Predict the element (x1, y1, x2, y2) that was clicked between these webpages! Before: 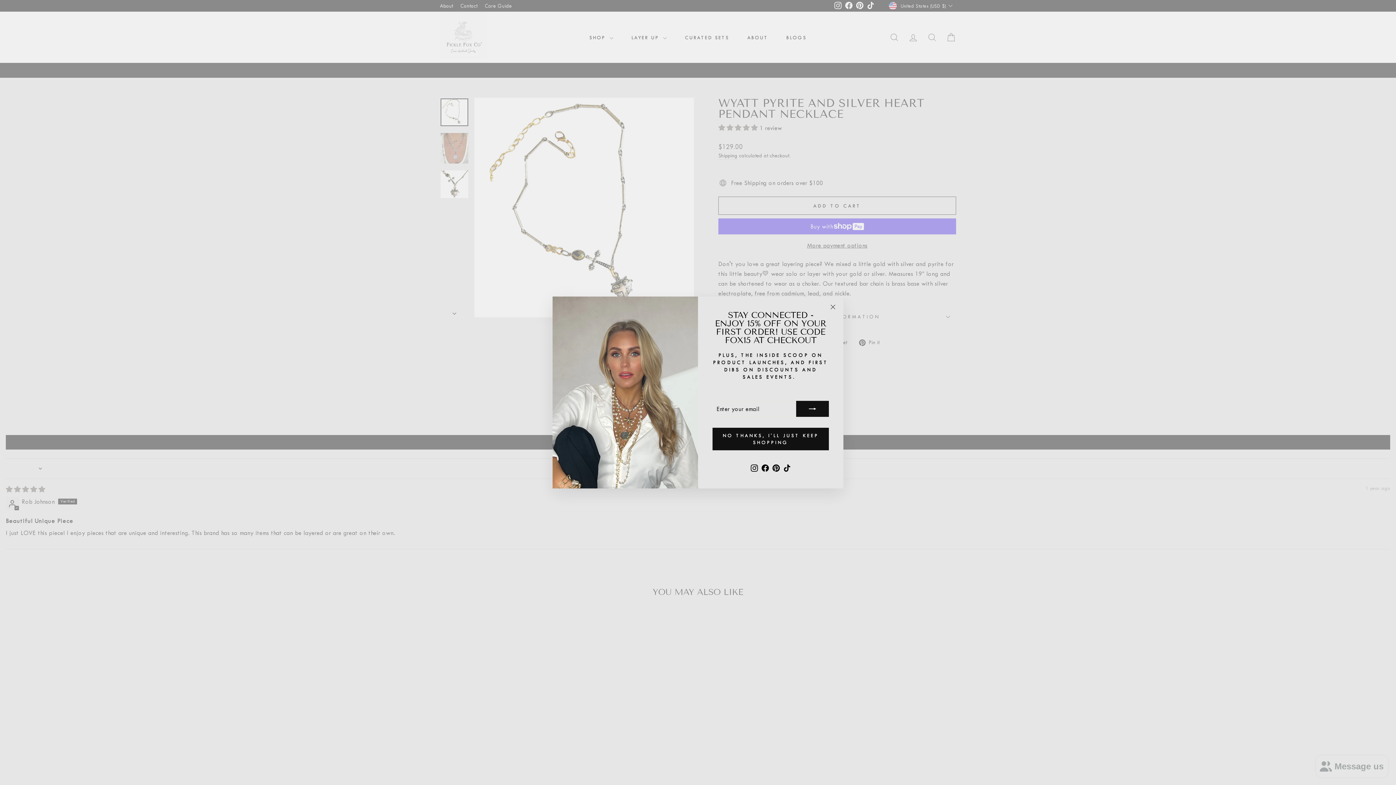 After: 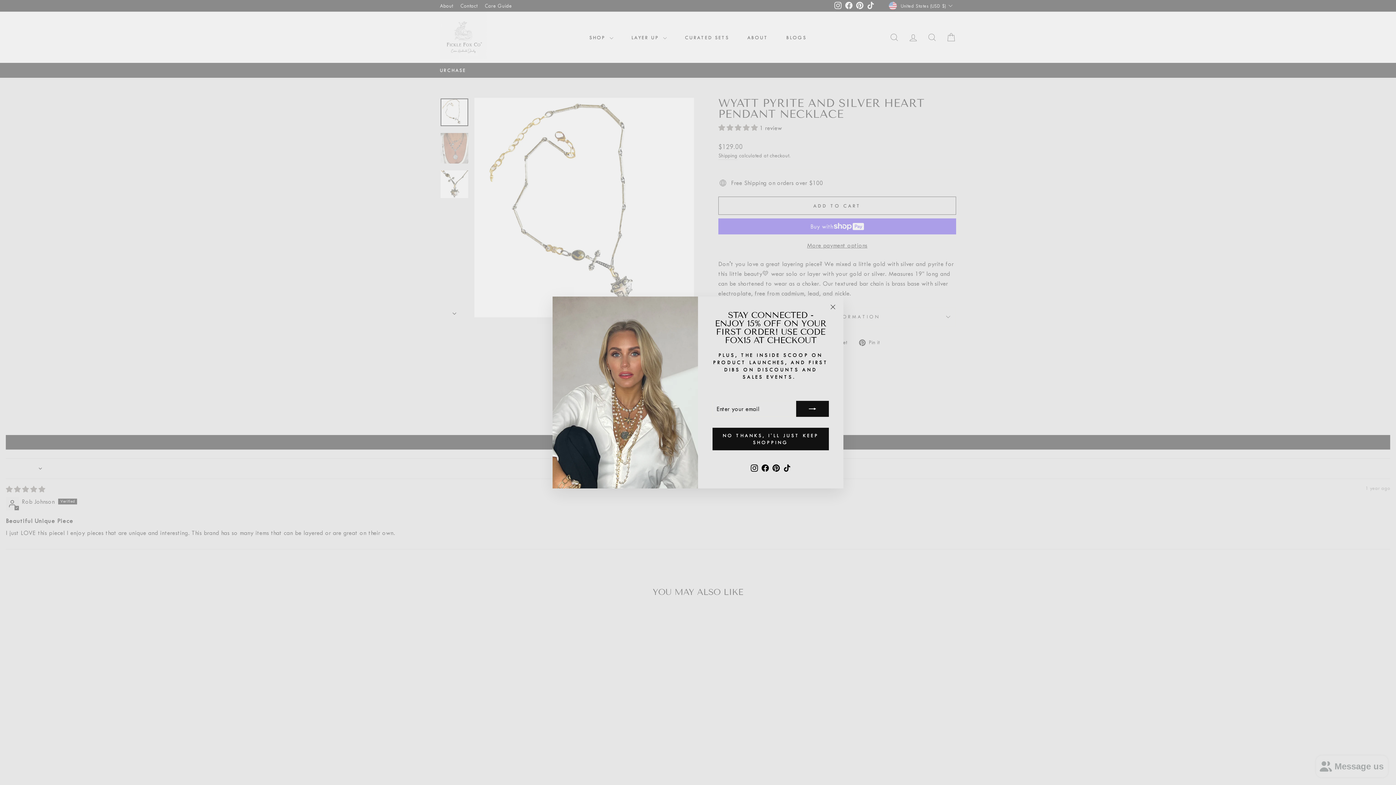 Action: label: TikTok bbox: (781, 461, 792, 474)